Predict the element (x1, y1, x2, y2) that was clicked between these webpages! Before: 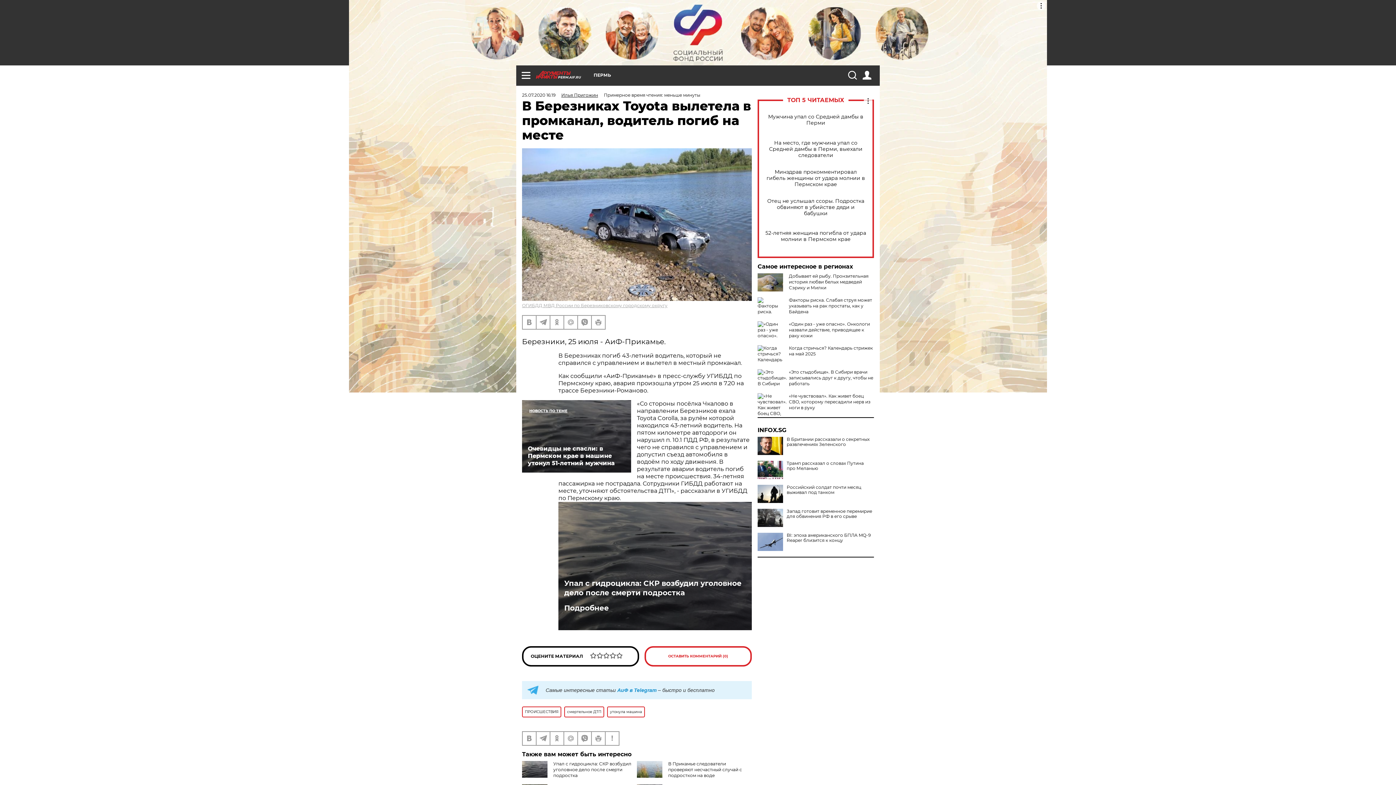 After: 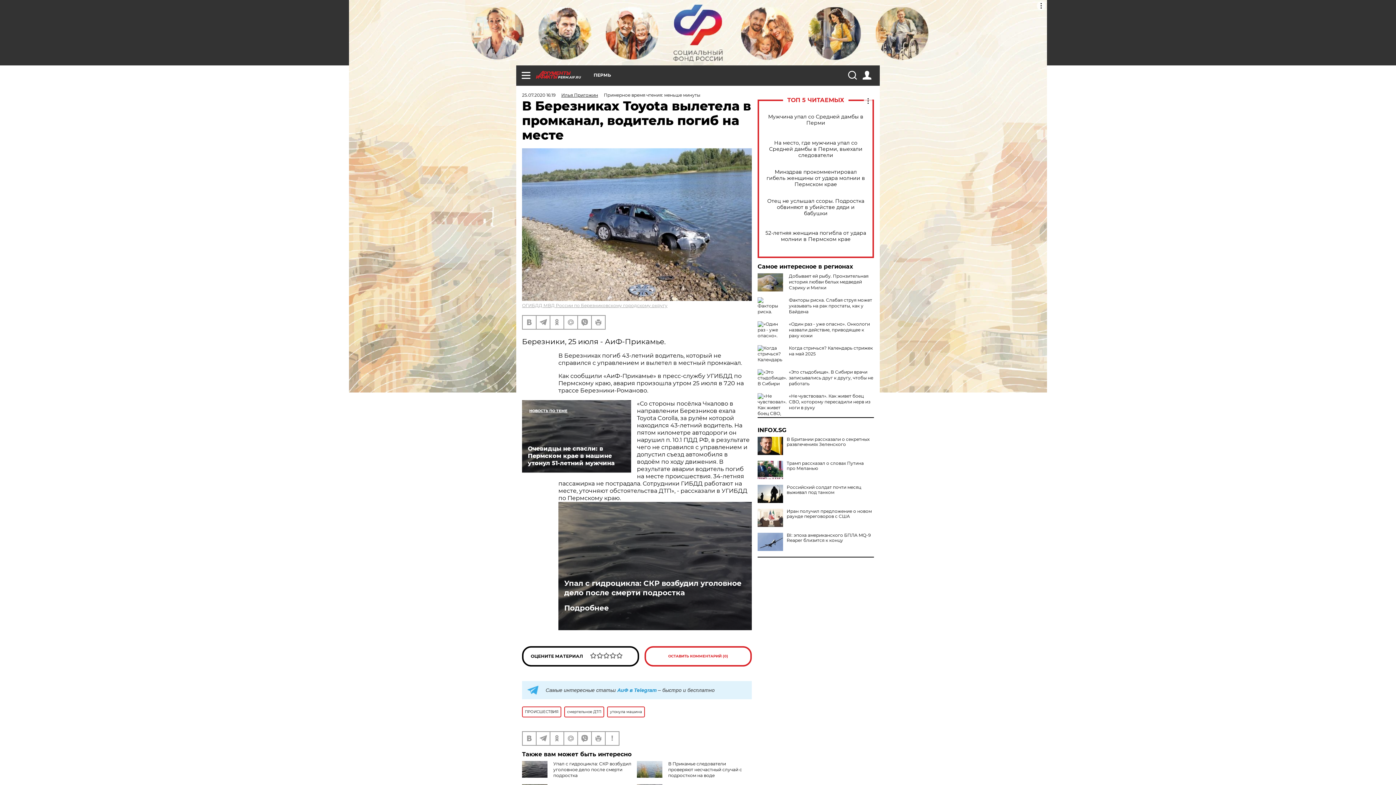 Action: bbox: (757, 509, 783, 527)